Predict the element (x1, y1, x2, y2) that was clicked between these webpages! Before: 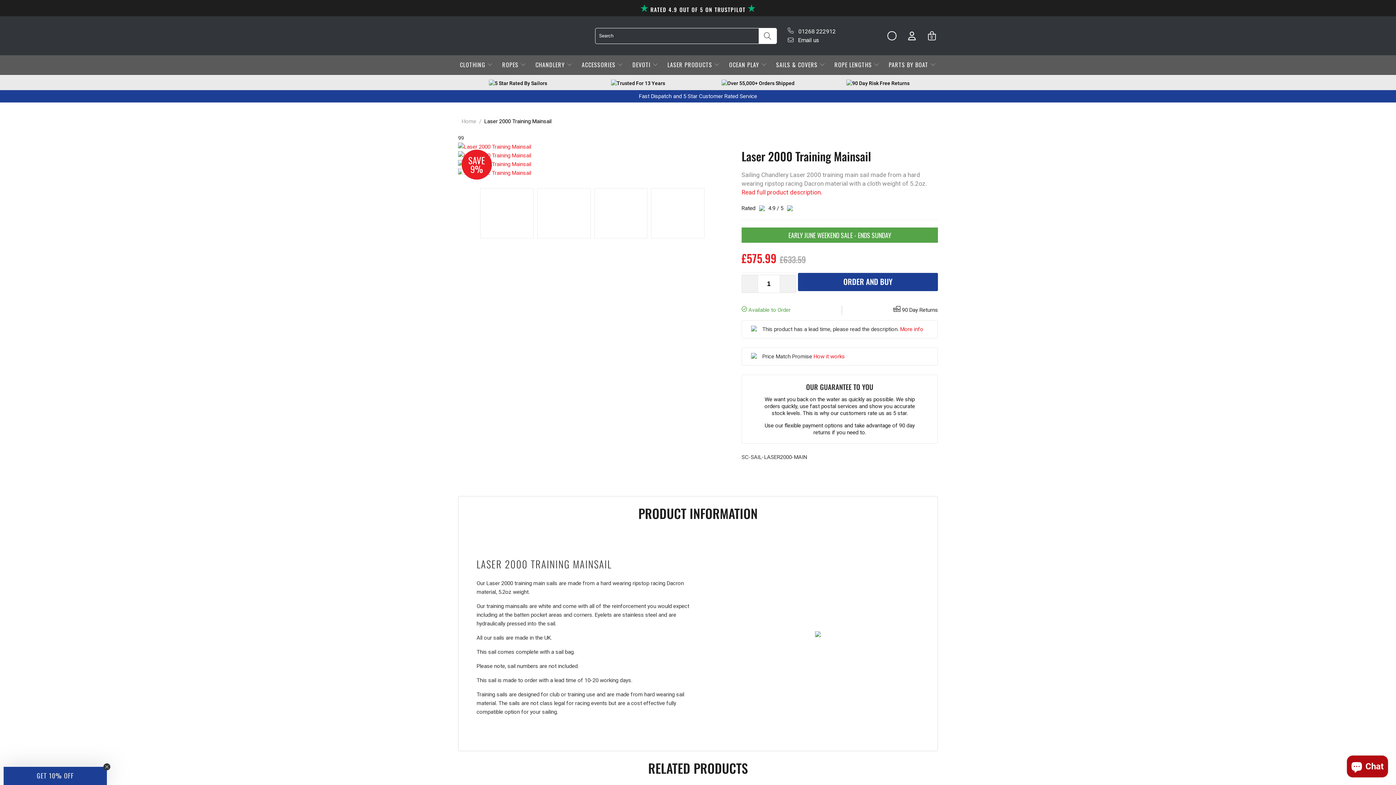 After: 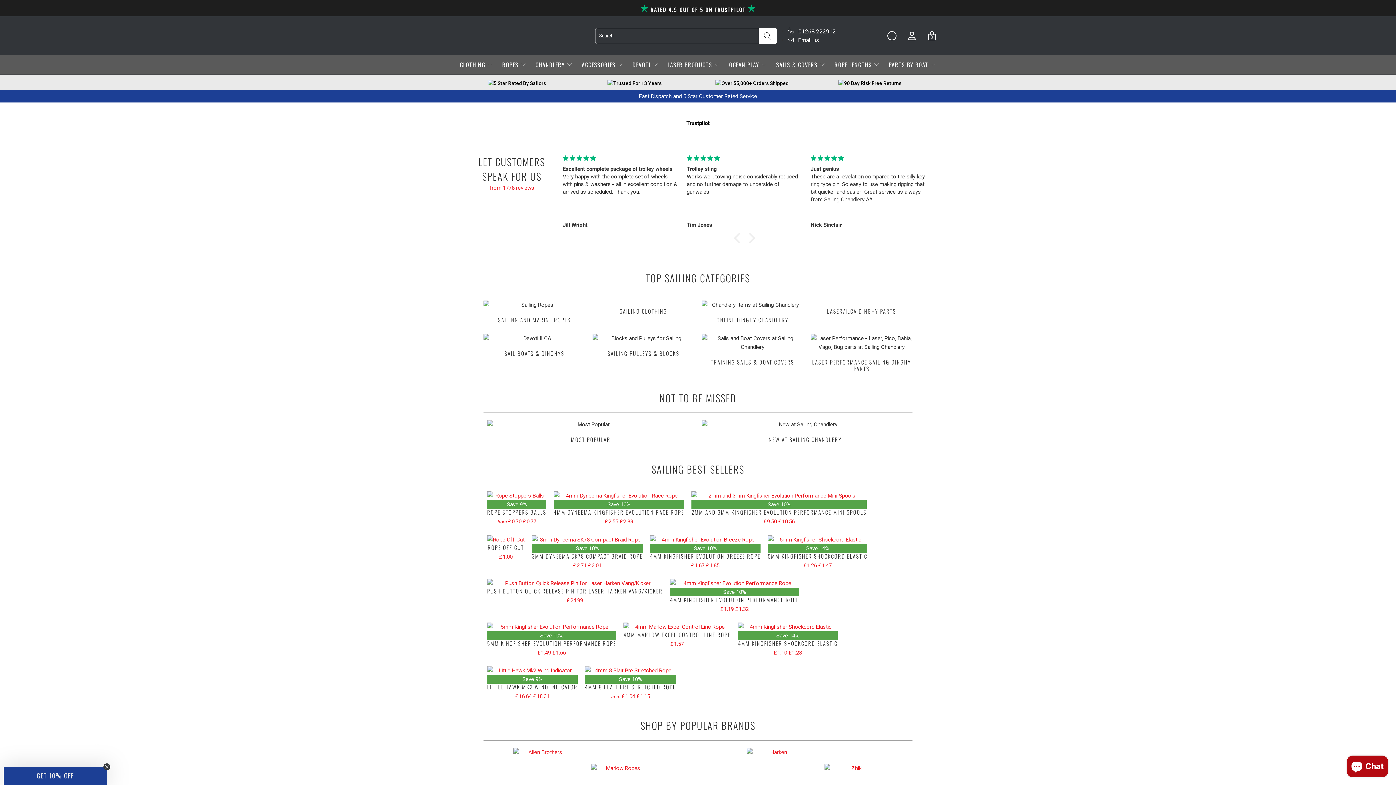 Action: label: Home bbox: (461, 118, 476, 124)